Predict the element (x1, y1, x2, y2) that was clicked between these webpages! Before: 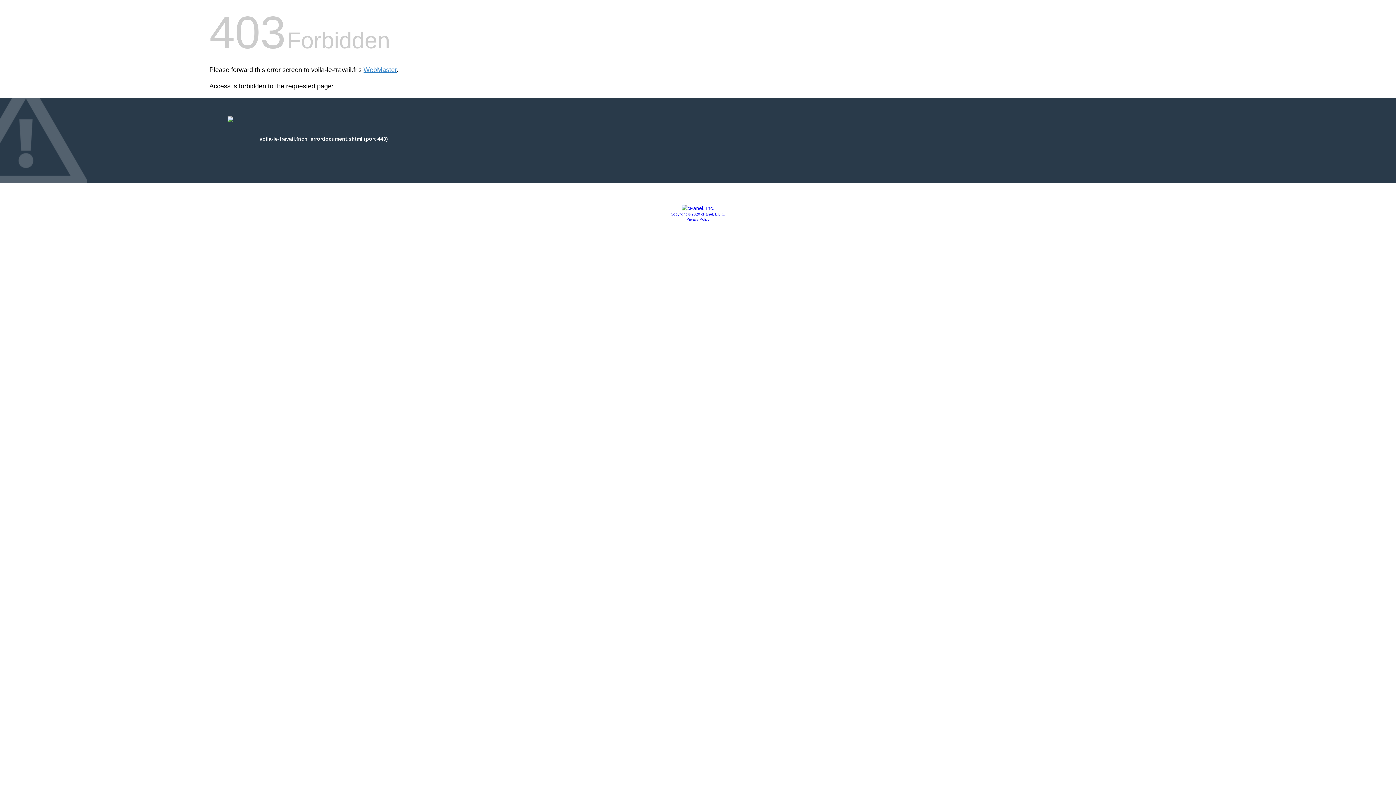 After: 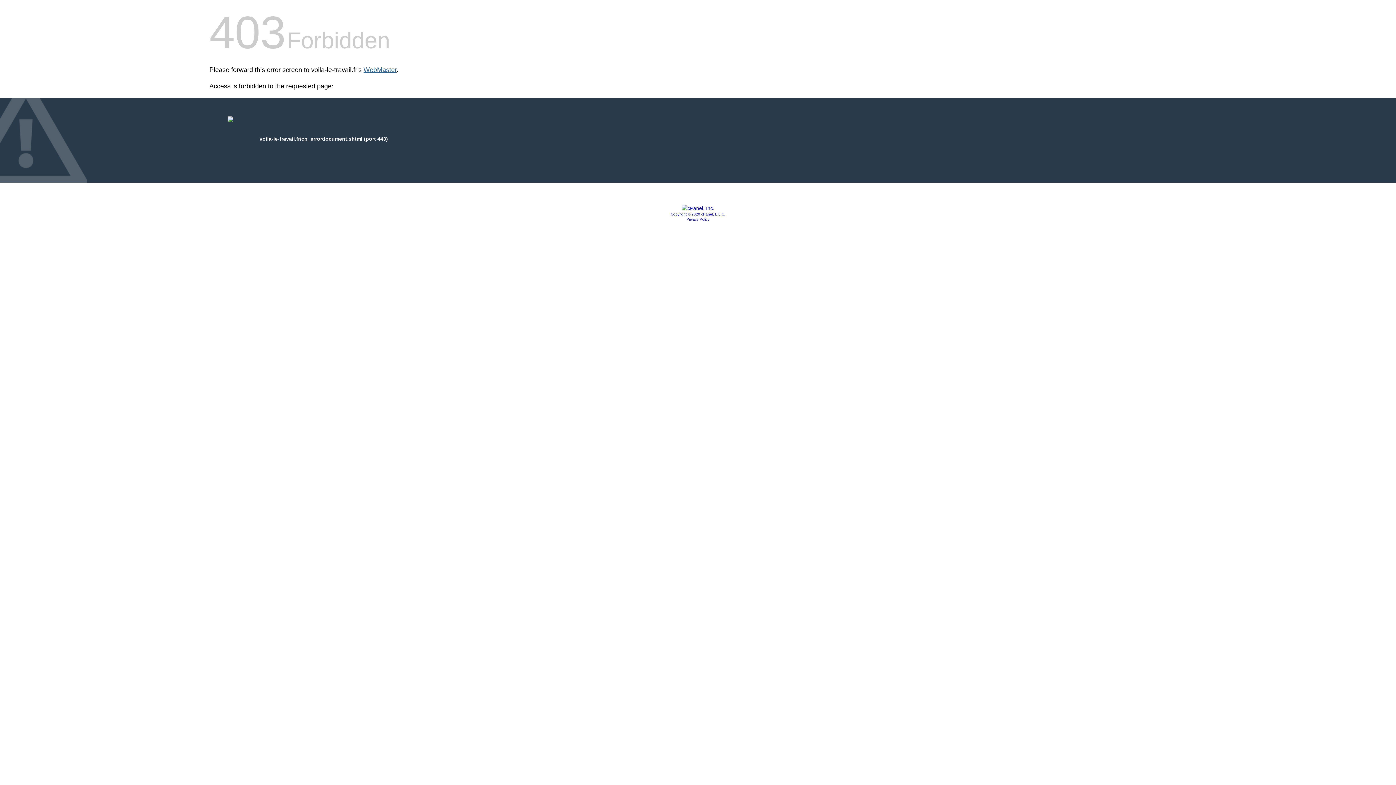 Action: label: WebMaster bbox: (363, 66, 396, 73)